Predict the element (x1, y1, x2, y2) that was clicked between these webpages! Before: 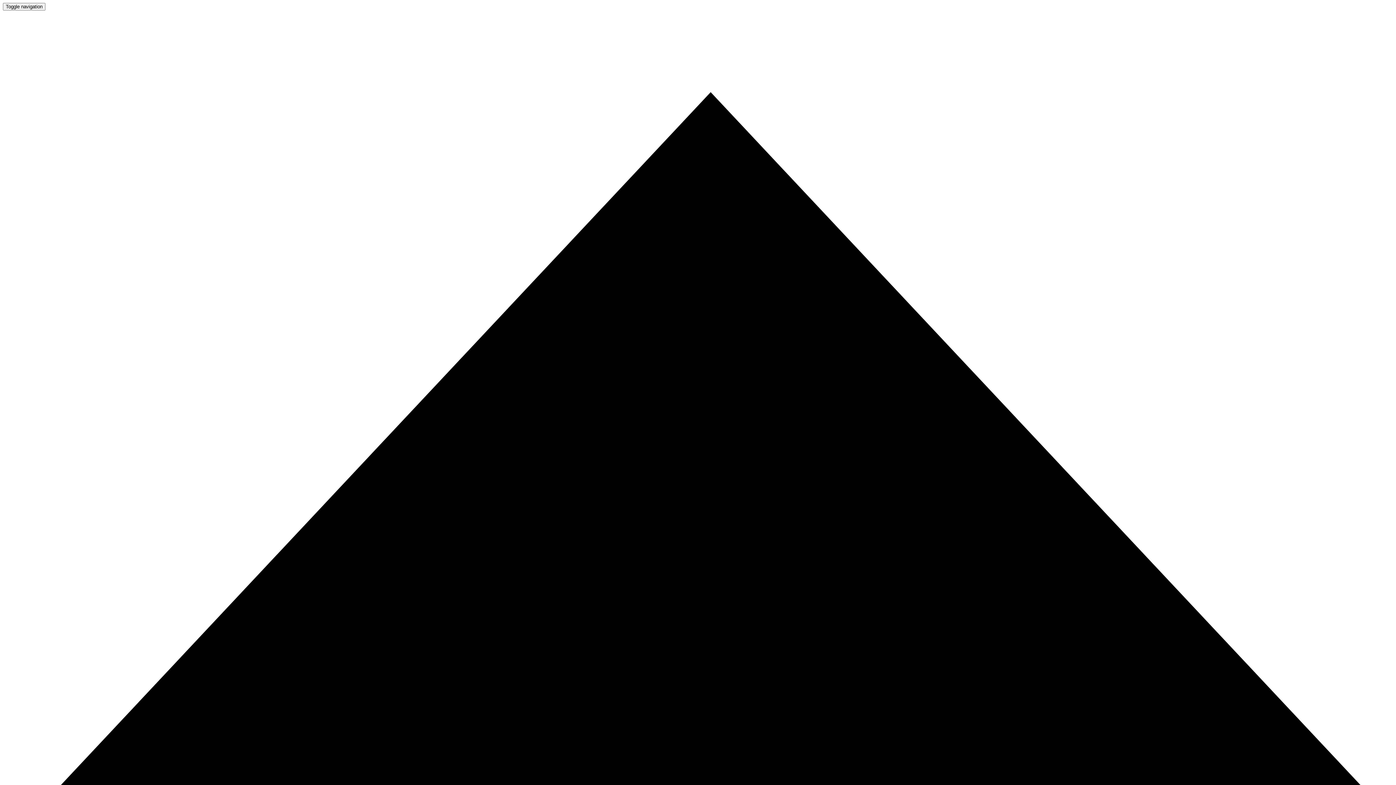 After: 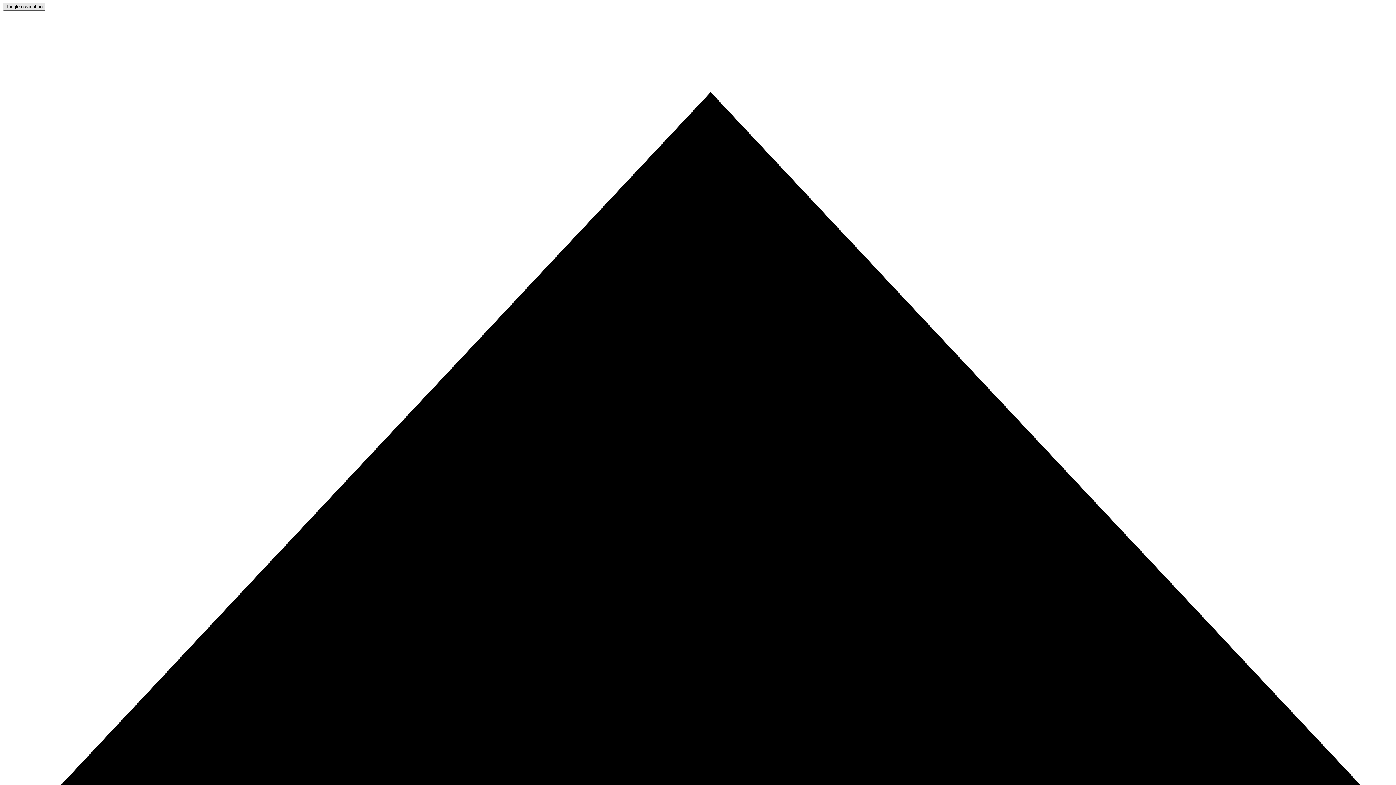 Action: label: Toggle navigation bbox: (2, 2, 45, 10)